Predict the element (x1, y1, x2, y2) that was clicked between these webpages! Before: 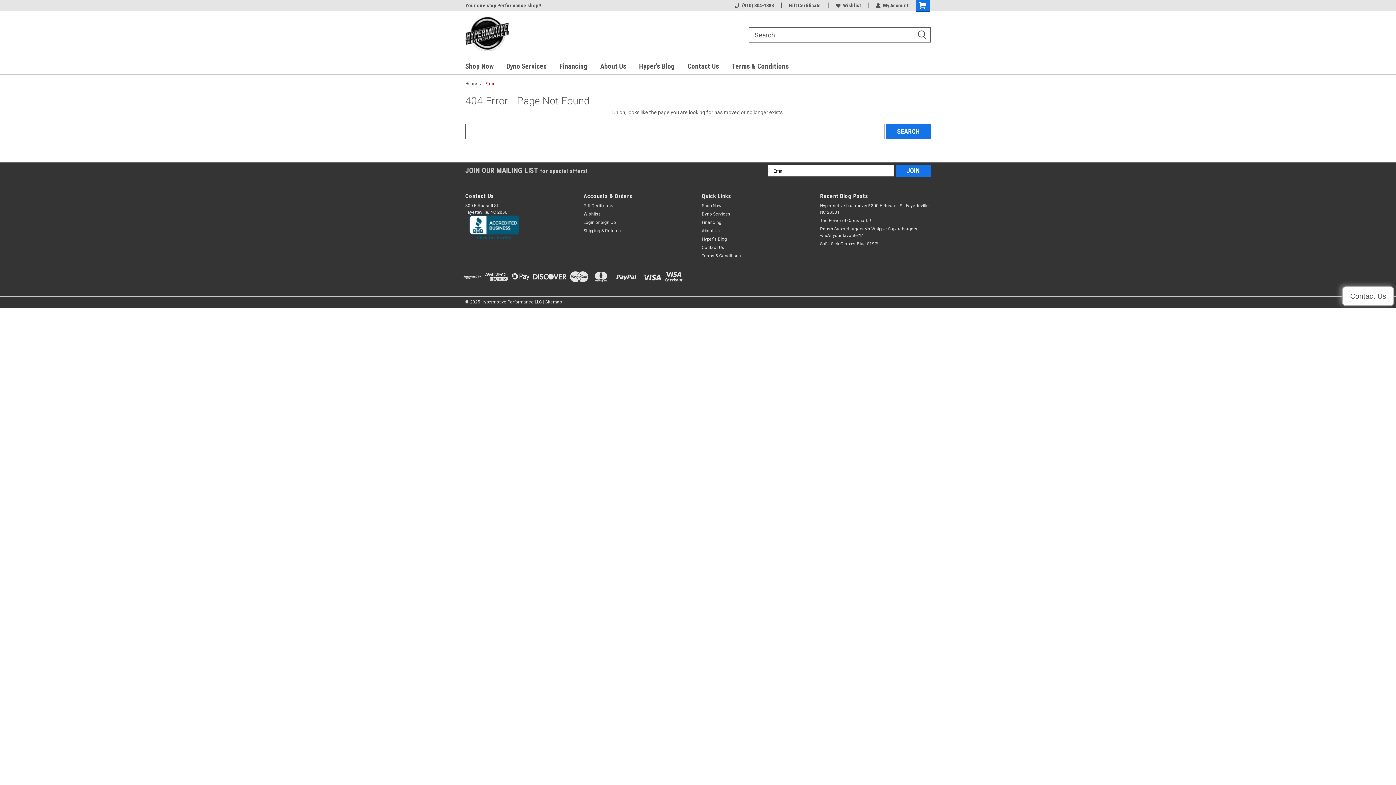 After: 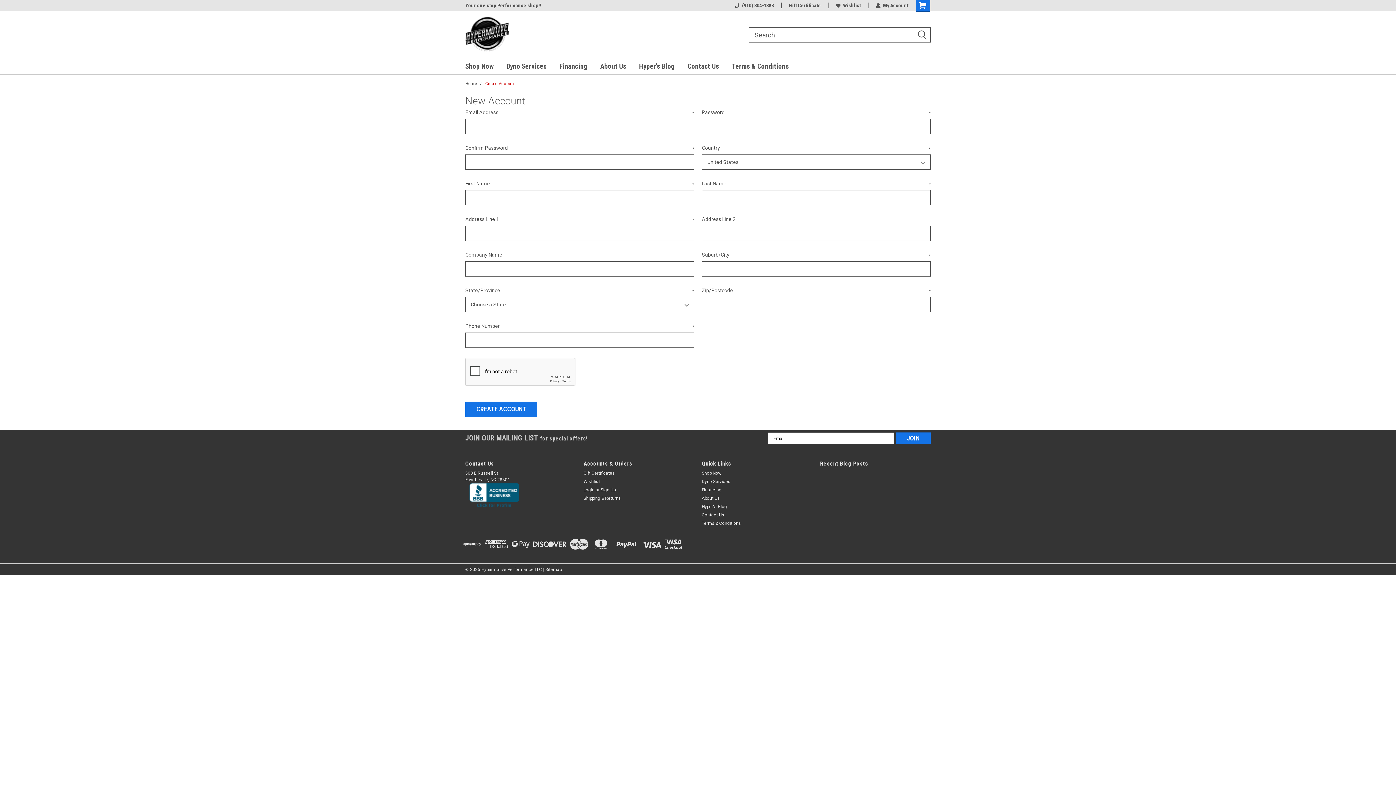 Action: bbox: (600, 219, 615, 225) label: Sign Up